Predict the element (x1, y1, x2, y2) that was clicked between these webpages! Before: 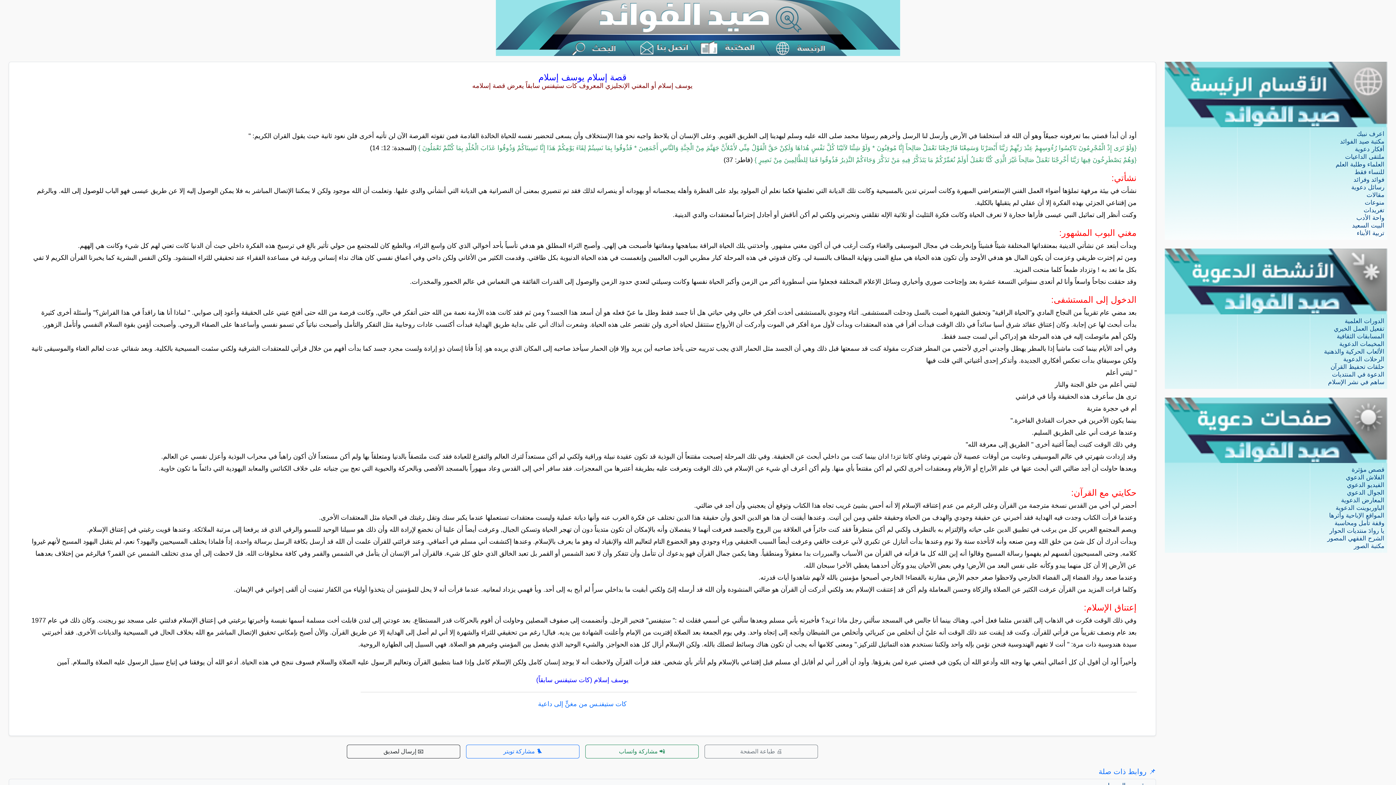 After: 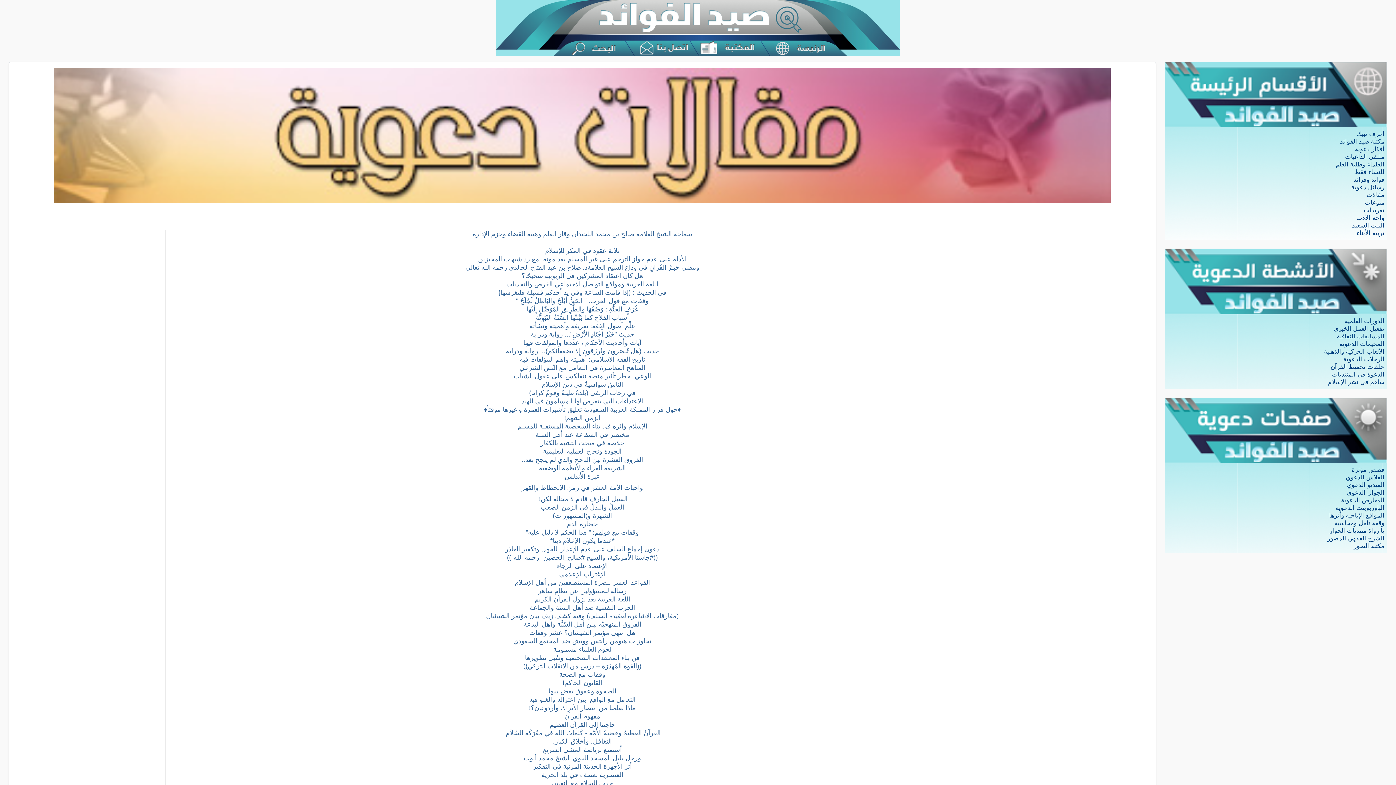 Action: label: مقالات bbox: (1366, 191, 1384, 198)